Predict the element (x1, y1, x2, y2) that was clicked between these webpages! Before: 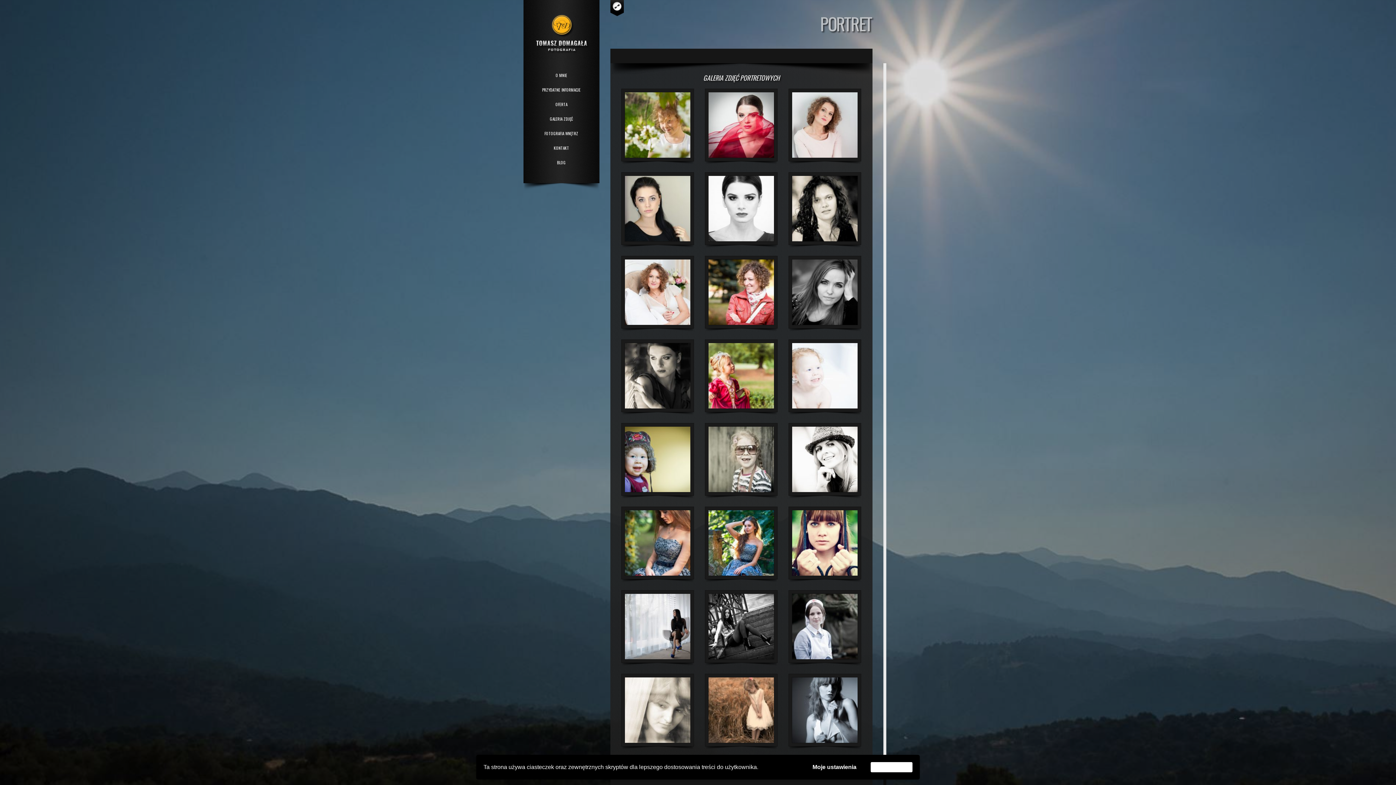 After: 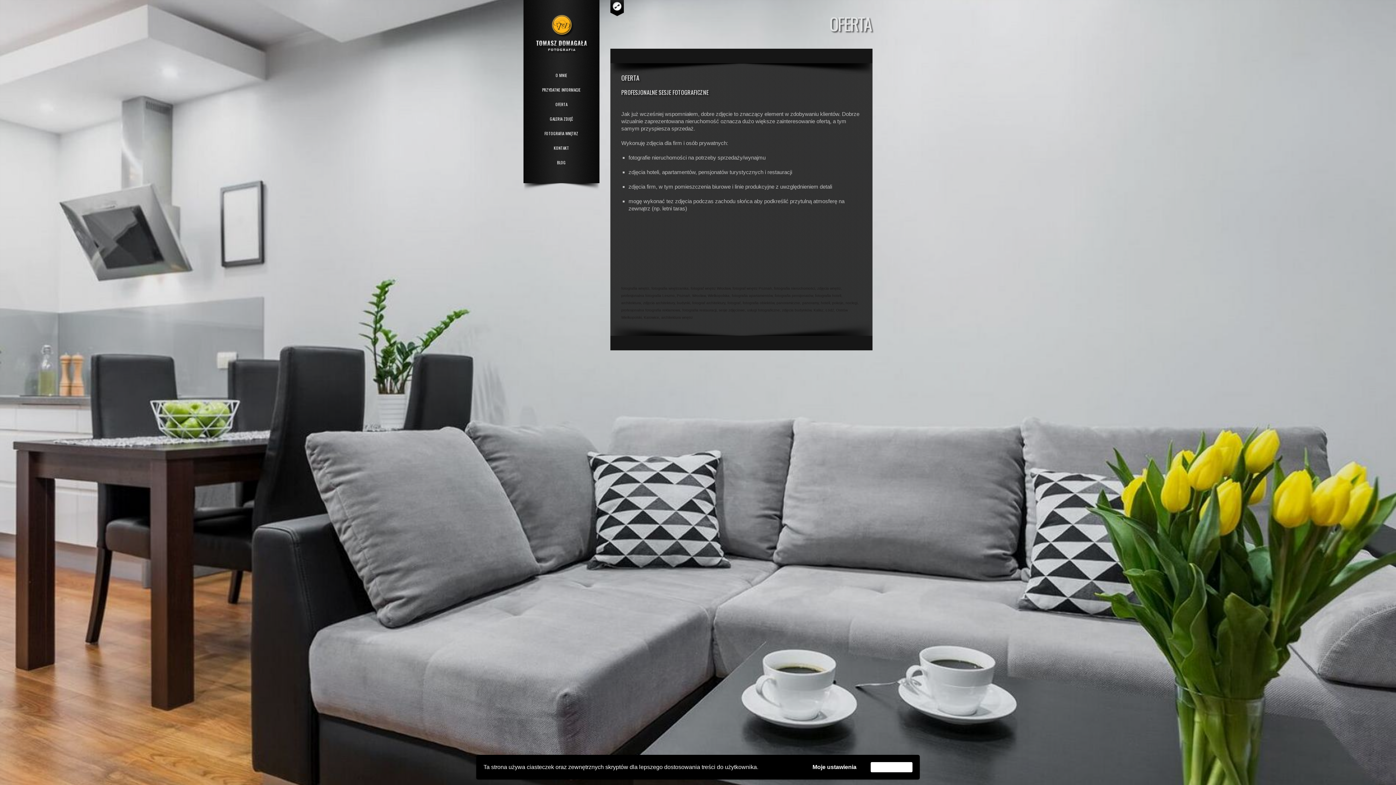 Action: label: OFERTA bbox: (524, 97, 599, 112)